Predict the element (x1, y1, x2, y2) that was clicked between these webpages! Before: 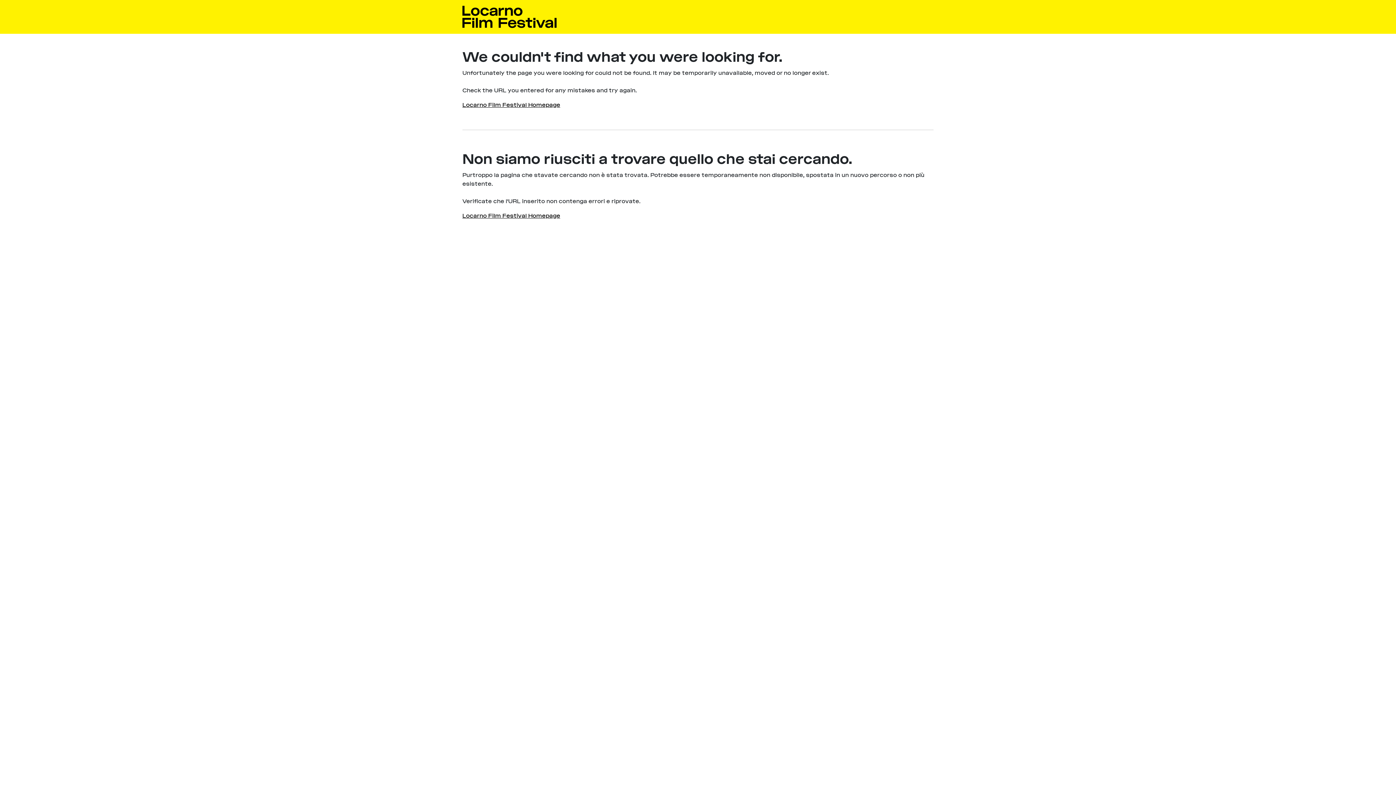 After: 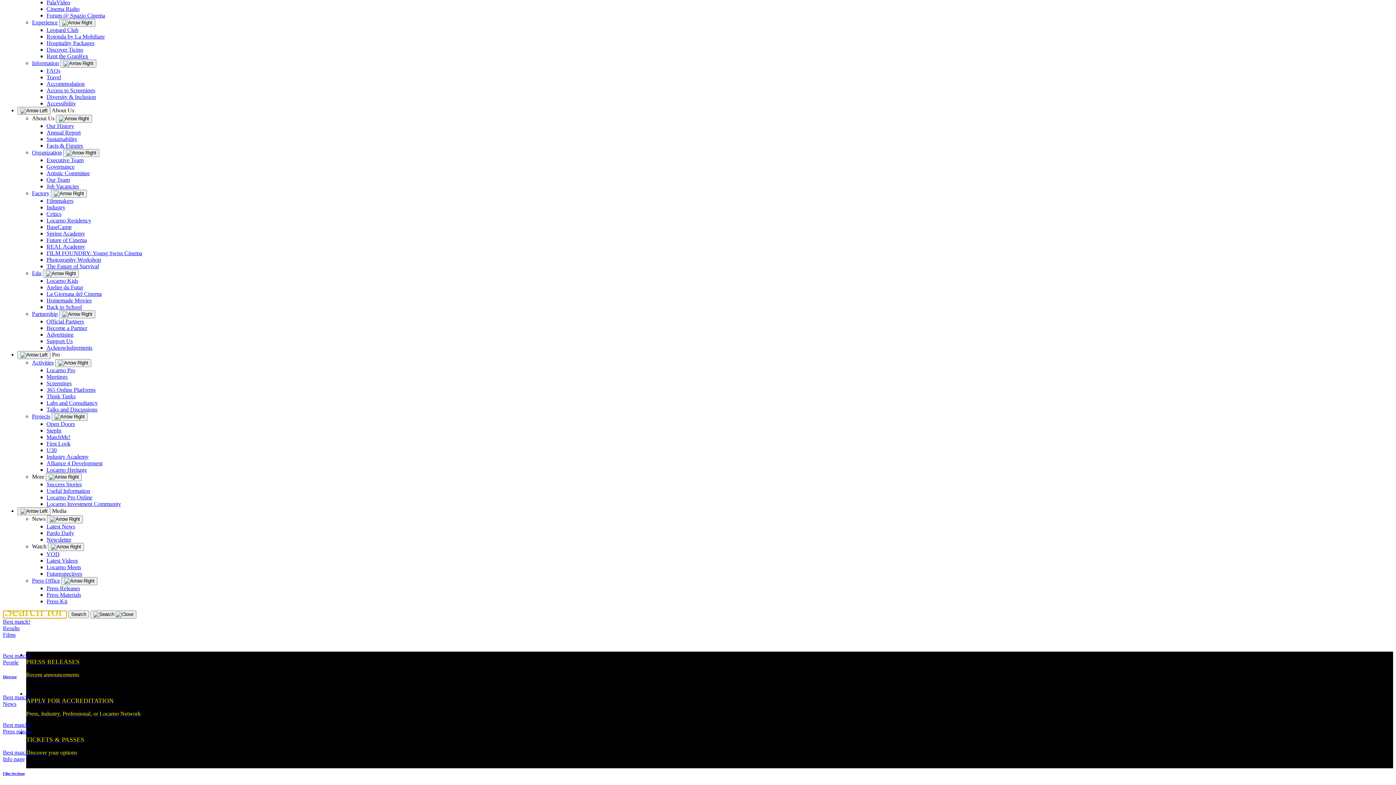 Action: label: Locarno Film Festival Homepage bbox: (462, 212, 560, 219)